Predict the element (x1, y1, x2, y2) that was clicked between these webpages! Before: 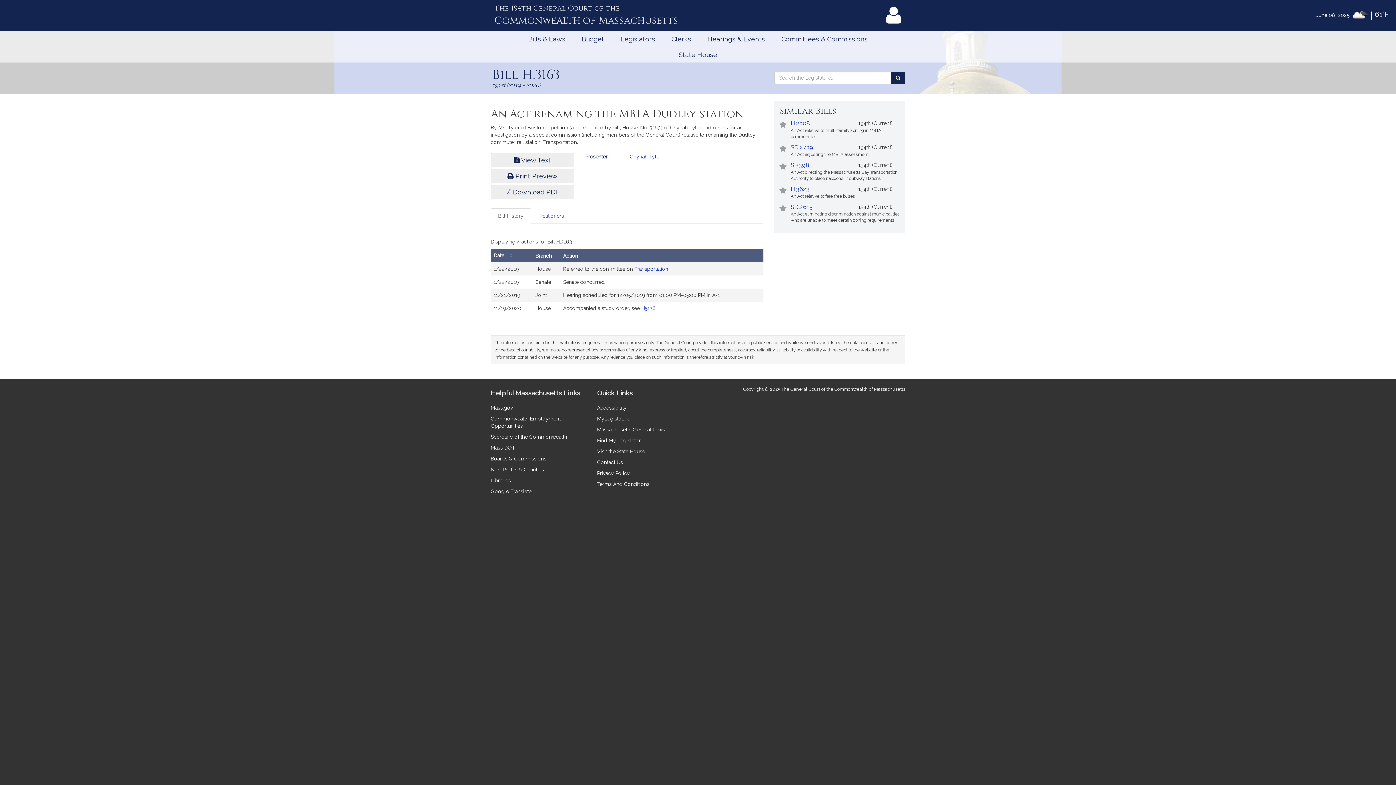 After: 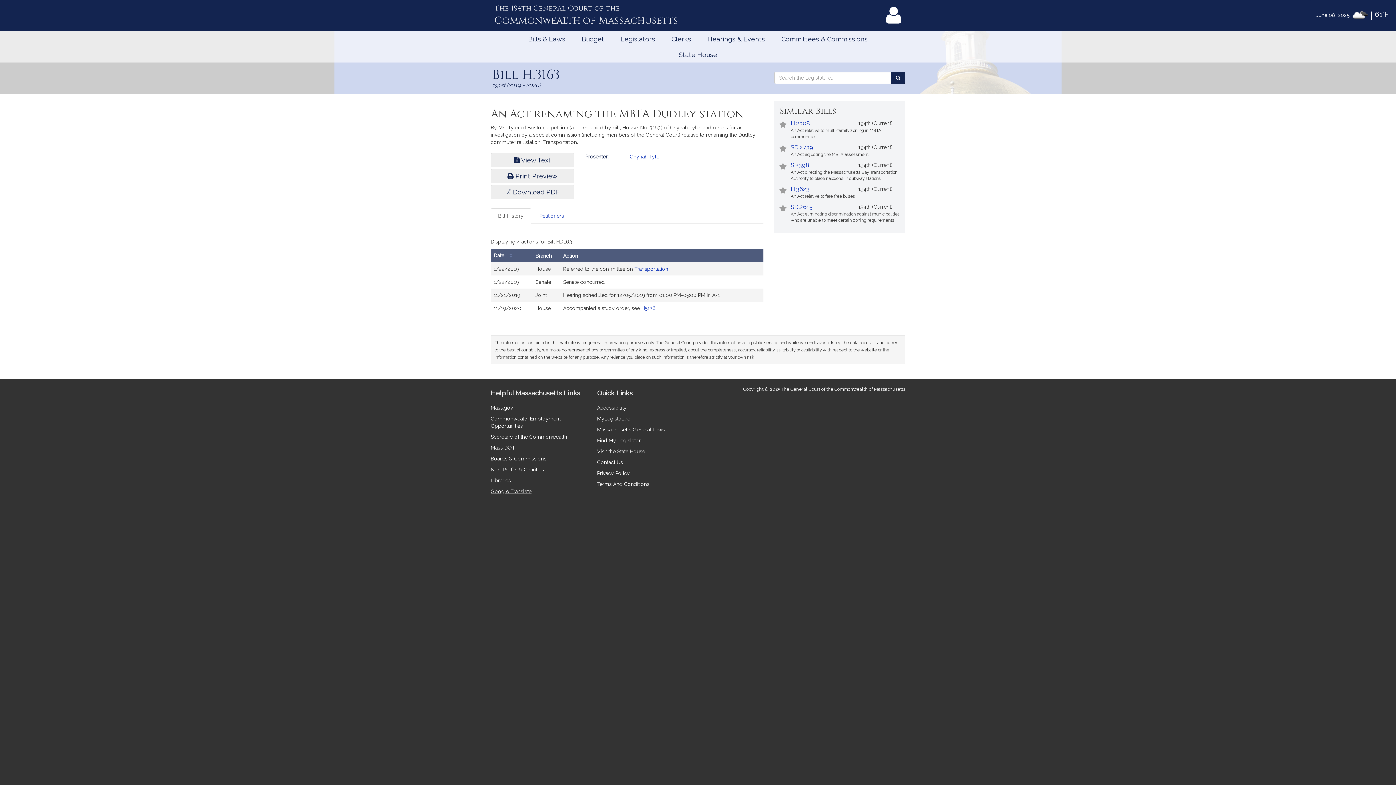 Action: label: Google Translate bbox: (490, 488, 531, 494)